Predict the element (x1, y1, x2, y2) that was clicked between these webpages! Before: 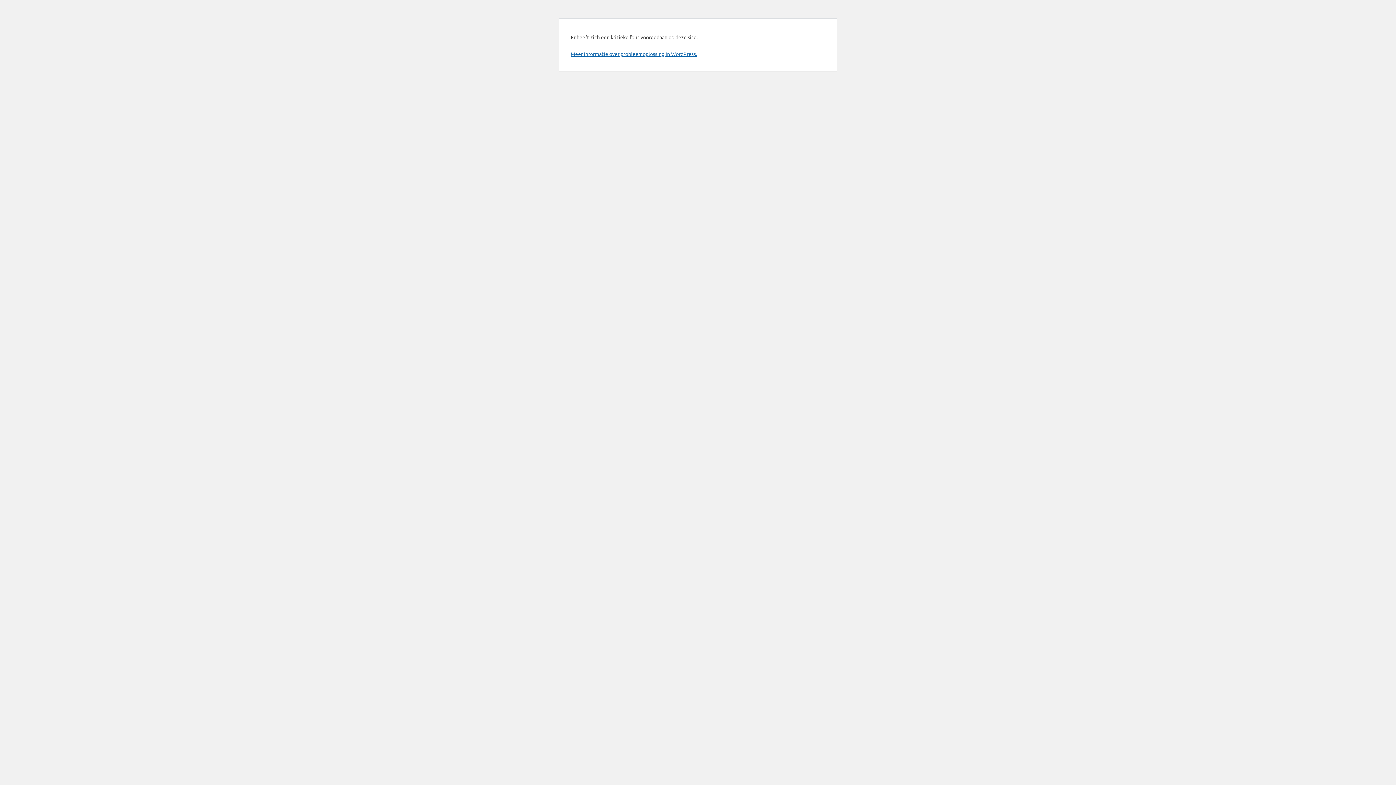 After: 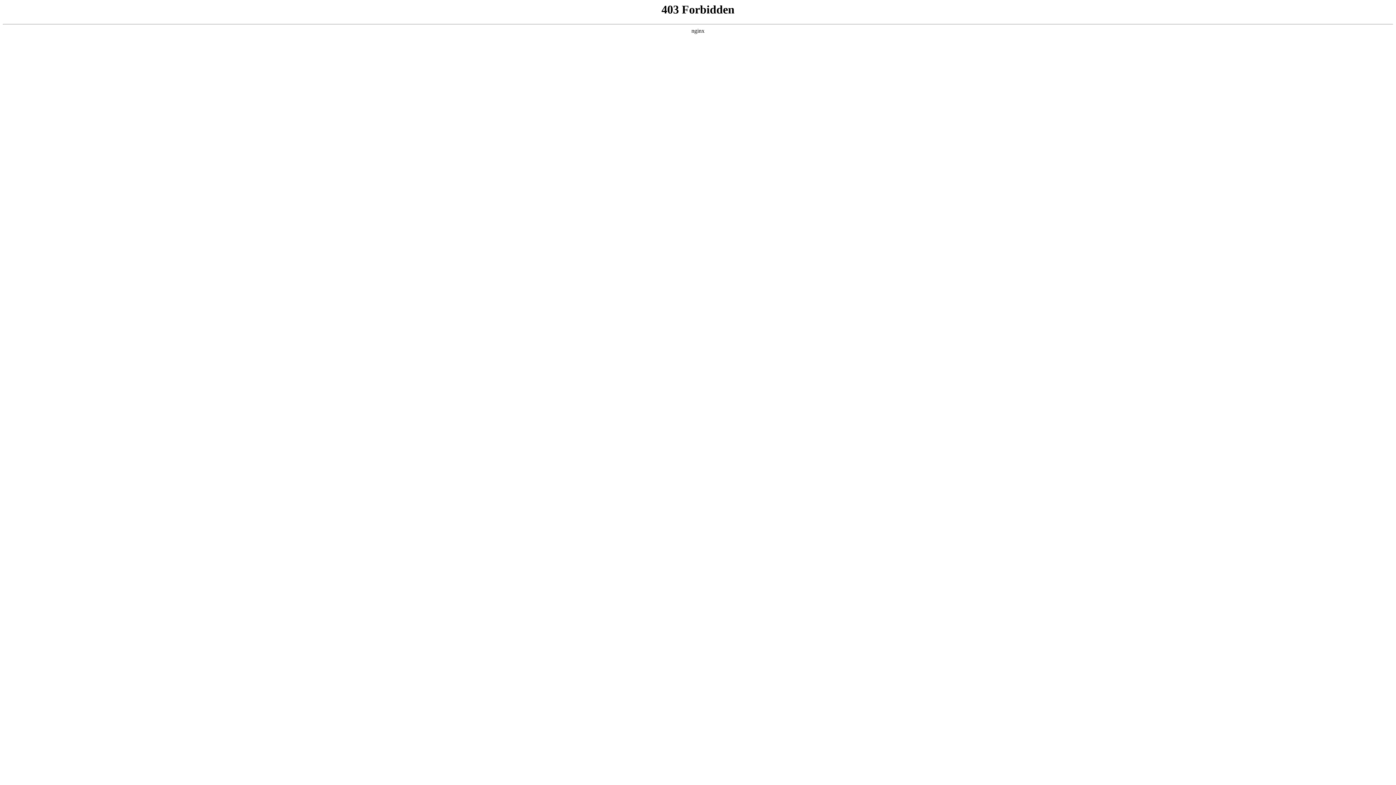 Action: label: Meer informatie over probleemoplossing in WordPress. bbox: (570, 50, 697, 57)